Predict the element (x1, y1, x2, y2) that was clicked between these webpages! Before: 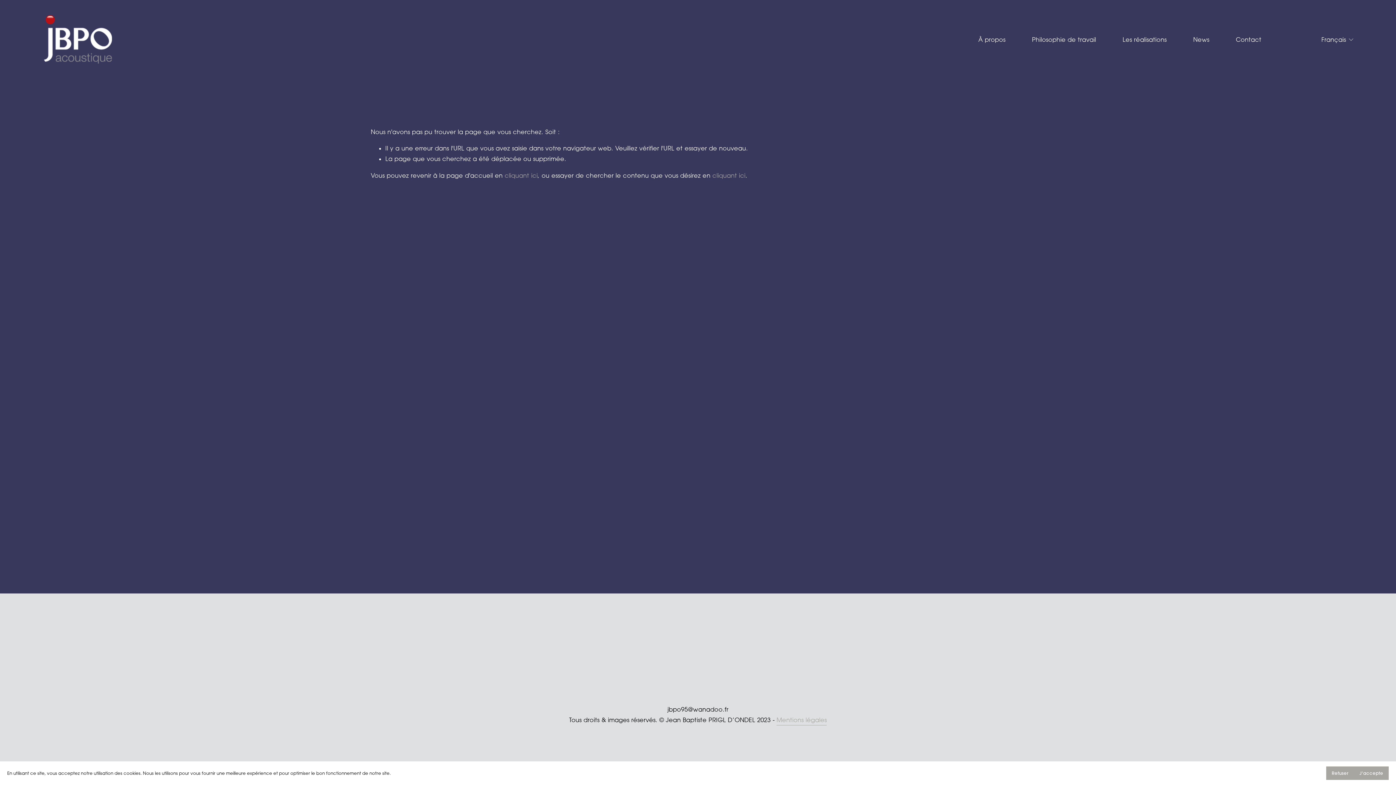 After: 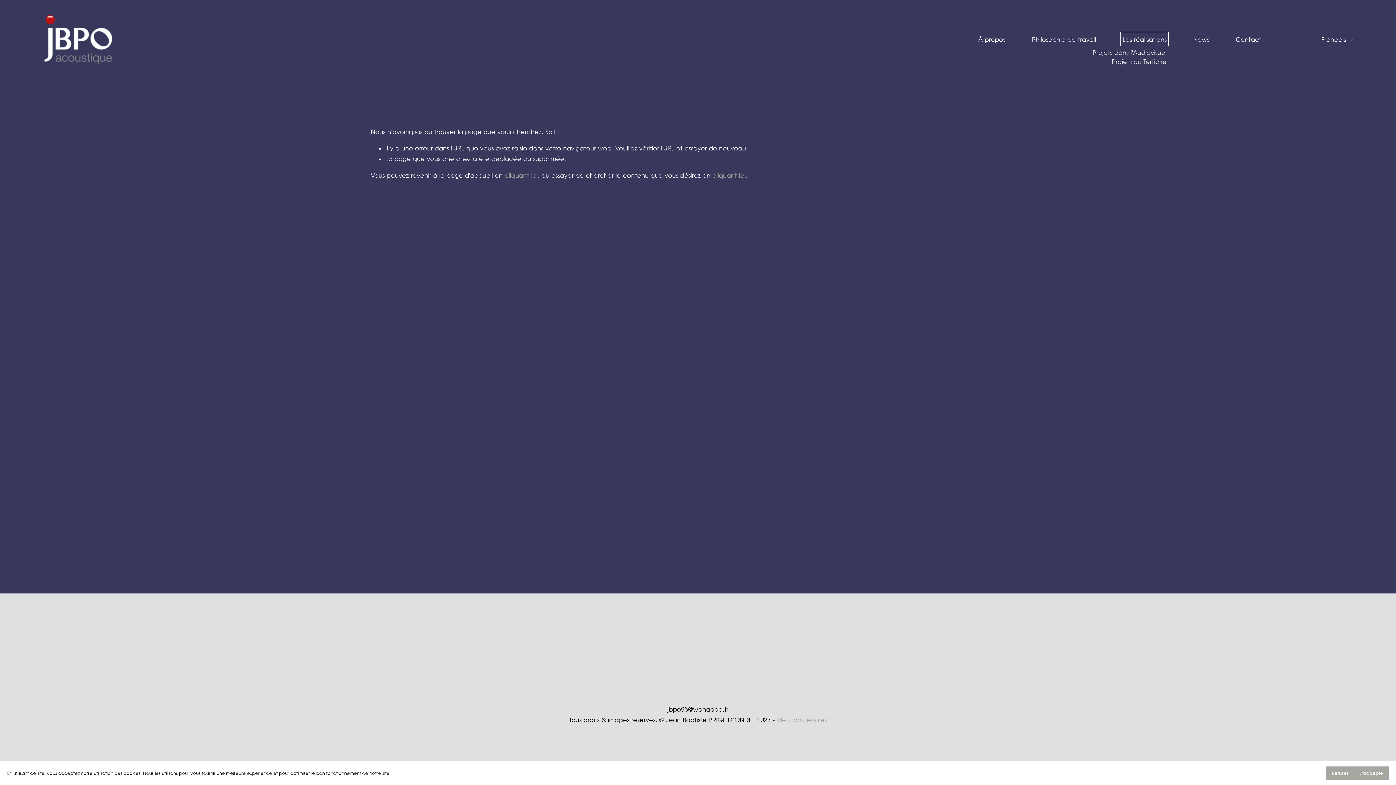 Action: bbox: (1122, 33, 1167, 45) label: folder dropdown